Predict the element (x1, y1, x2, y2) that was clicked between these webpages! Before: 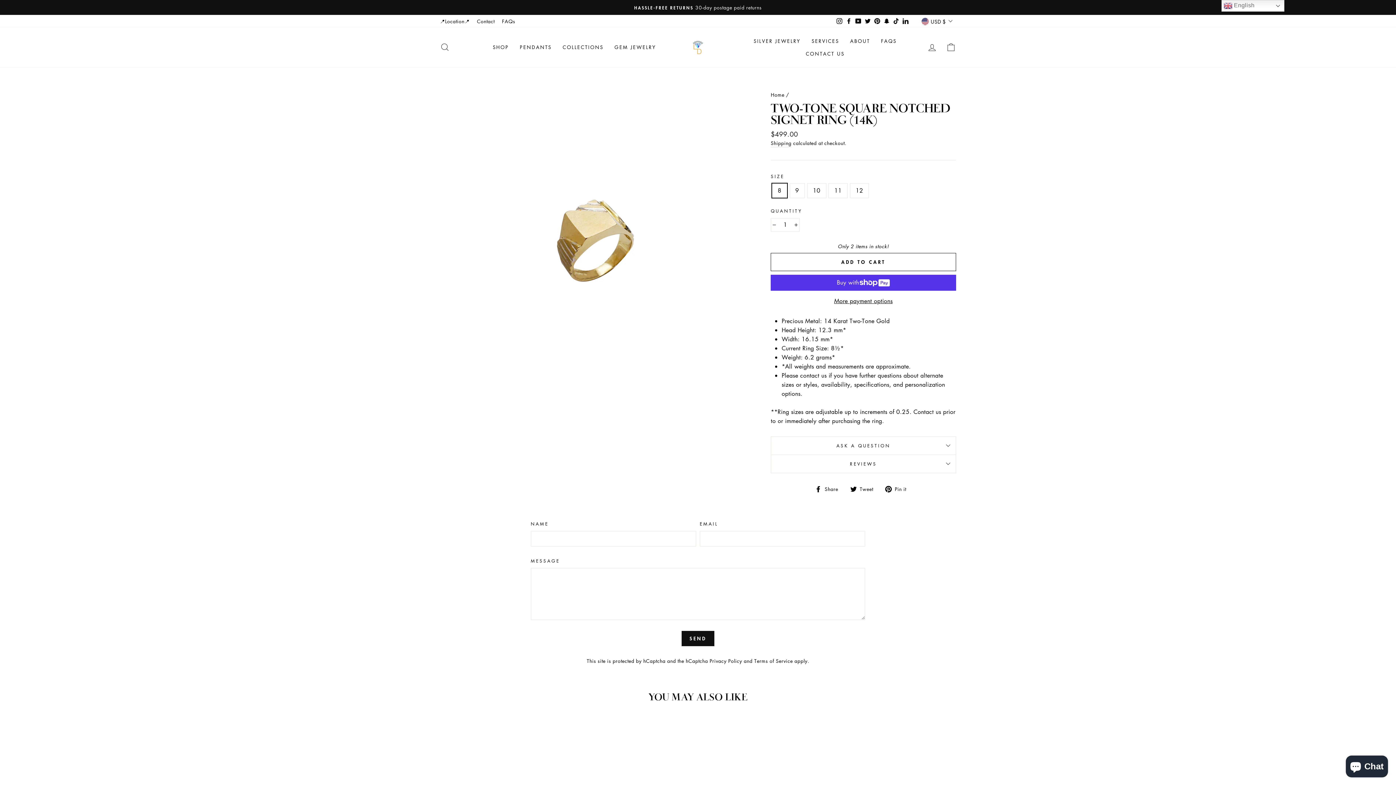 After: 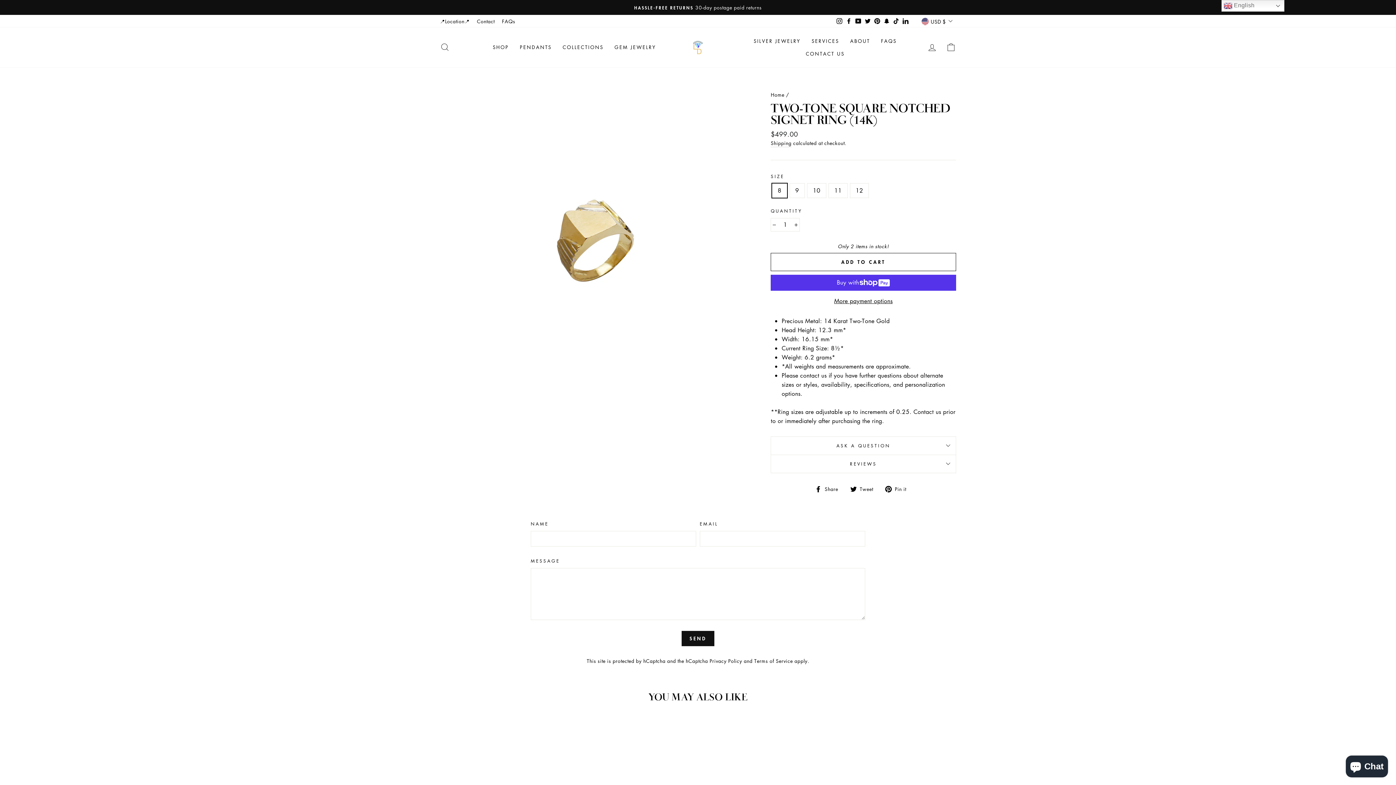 Action: bbox: (885, 484, 911, 493) label:  Pin it
Pin on Pinterest